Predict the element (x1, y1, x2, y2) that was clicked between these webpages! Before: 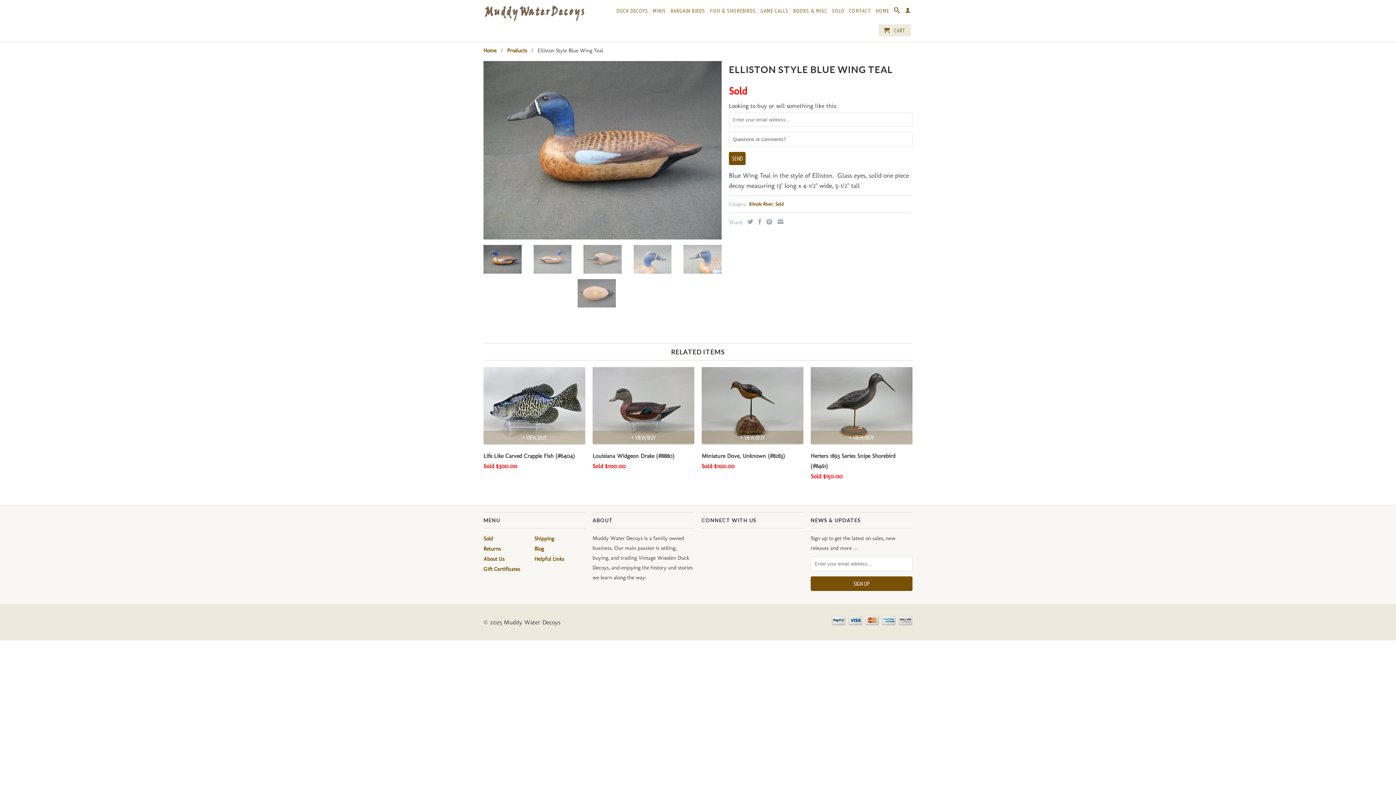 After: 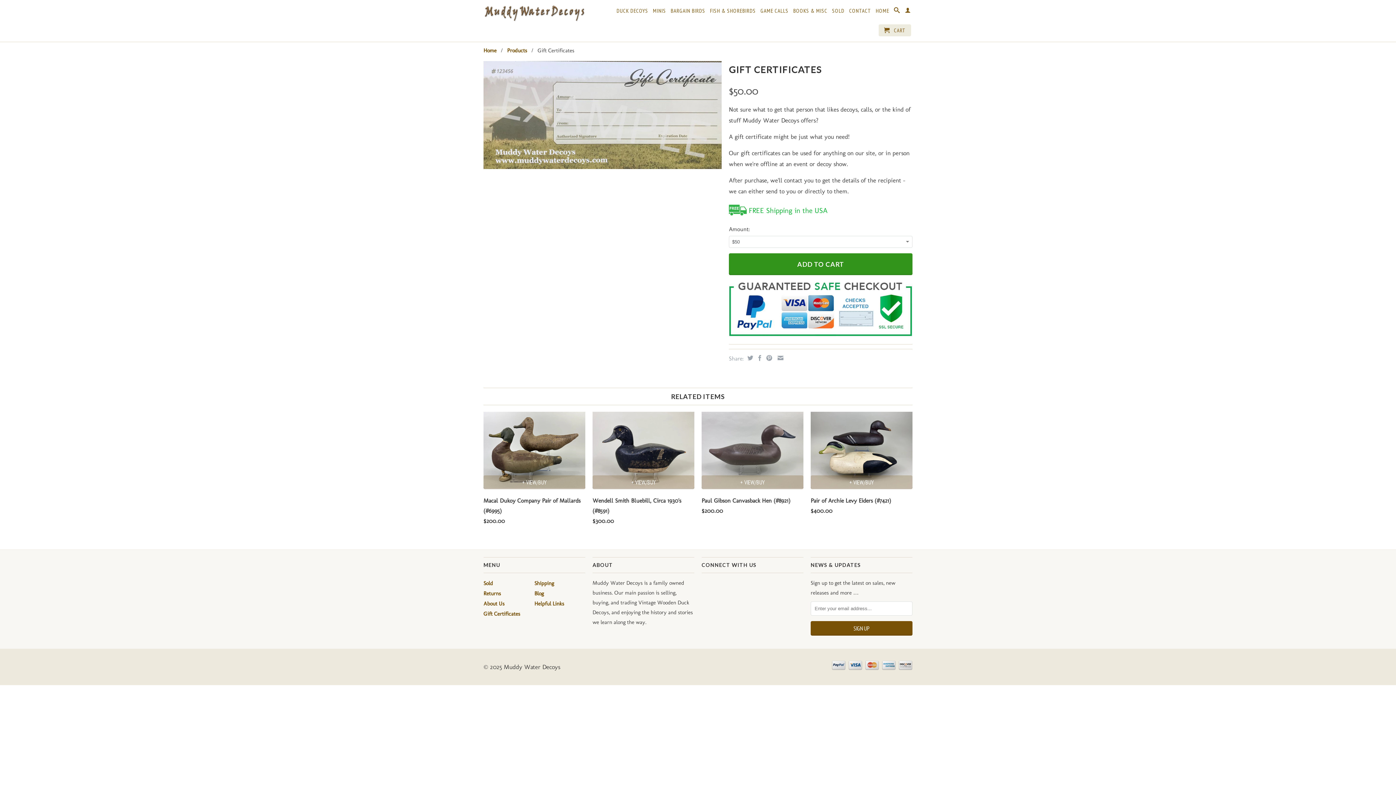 Action: label: Gift Certificates bbox: (483, 566, 520, 572)